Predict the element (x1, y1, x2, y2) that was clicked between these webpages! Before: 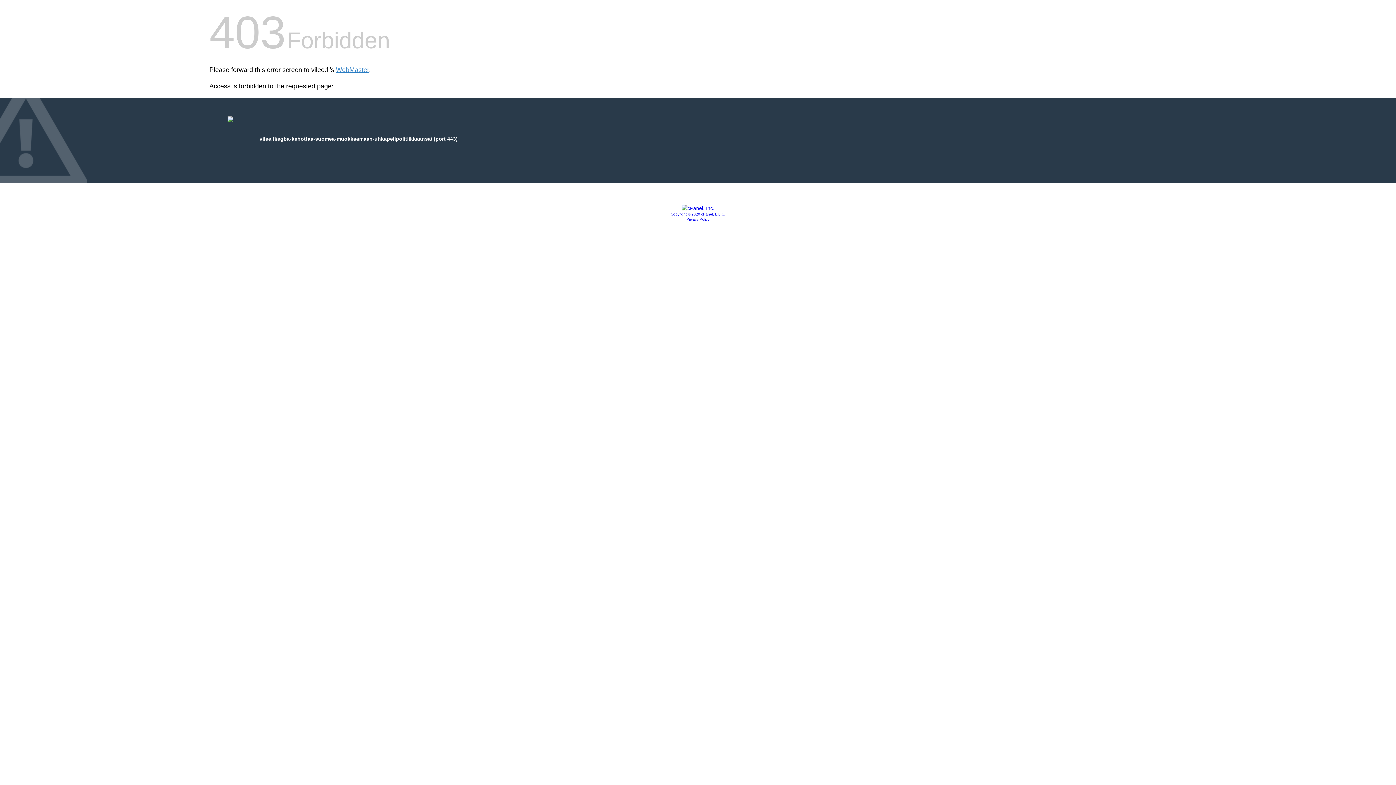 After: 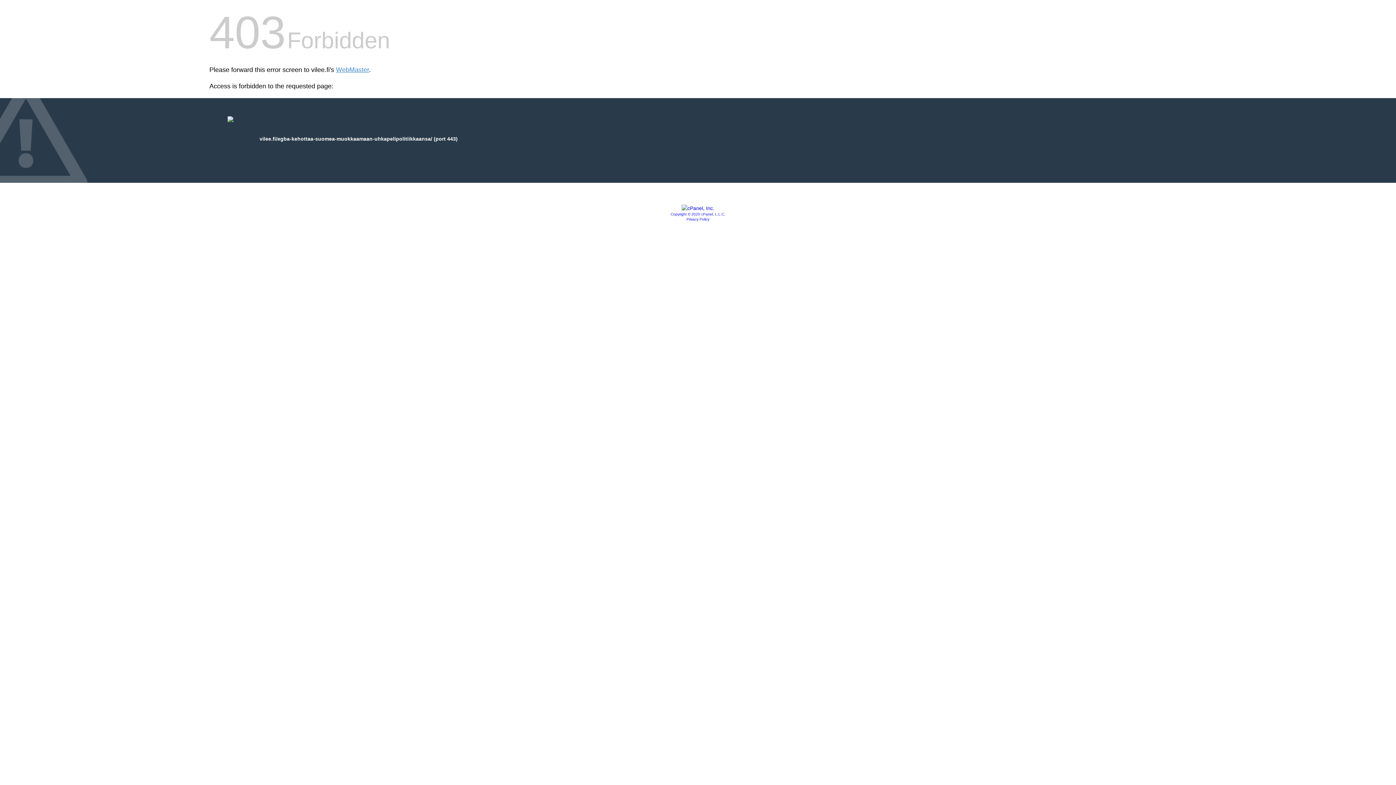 Action: bbox: (686, 217, 709, 221) label: Privacy Policy